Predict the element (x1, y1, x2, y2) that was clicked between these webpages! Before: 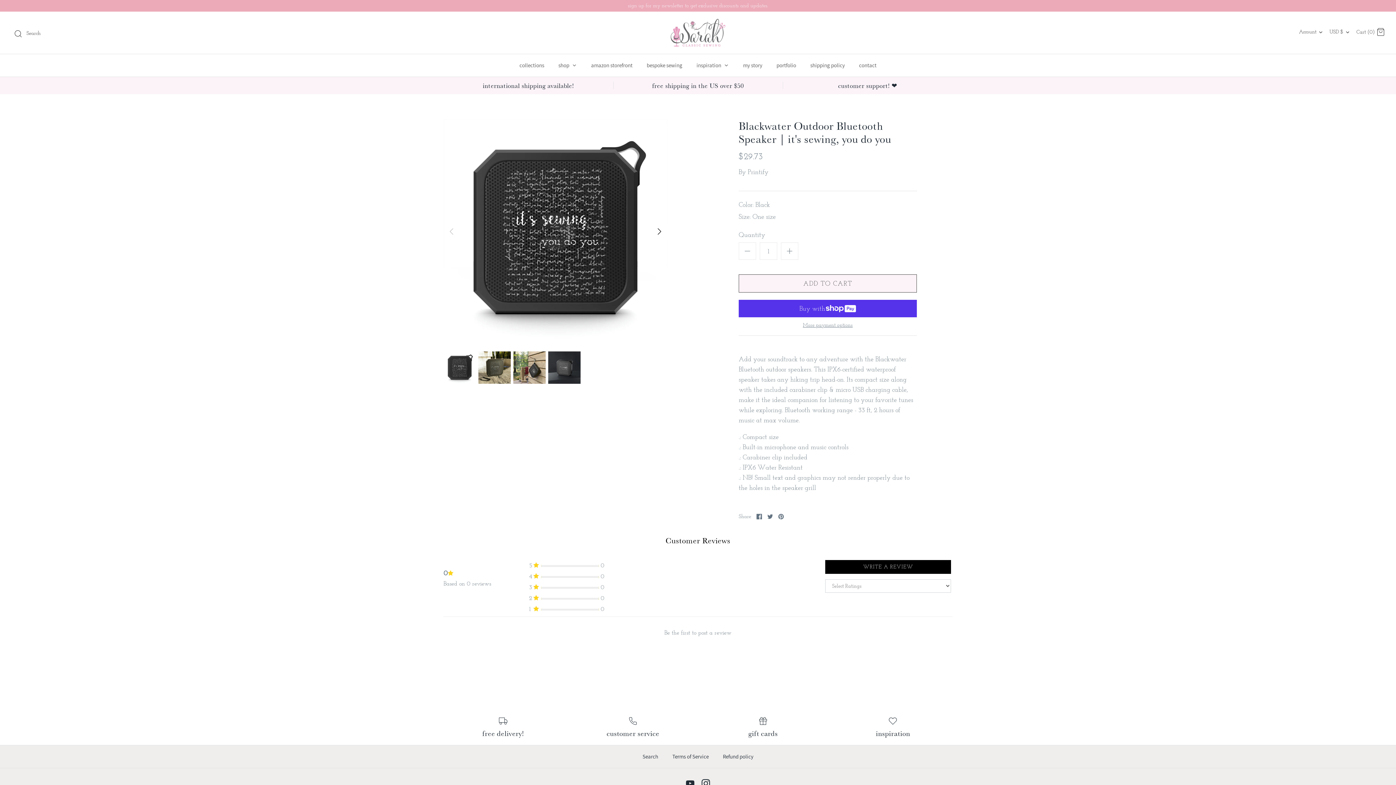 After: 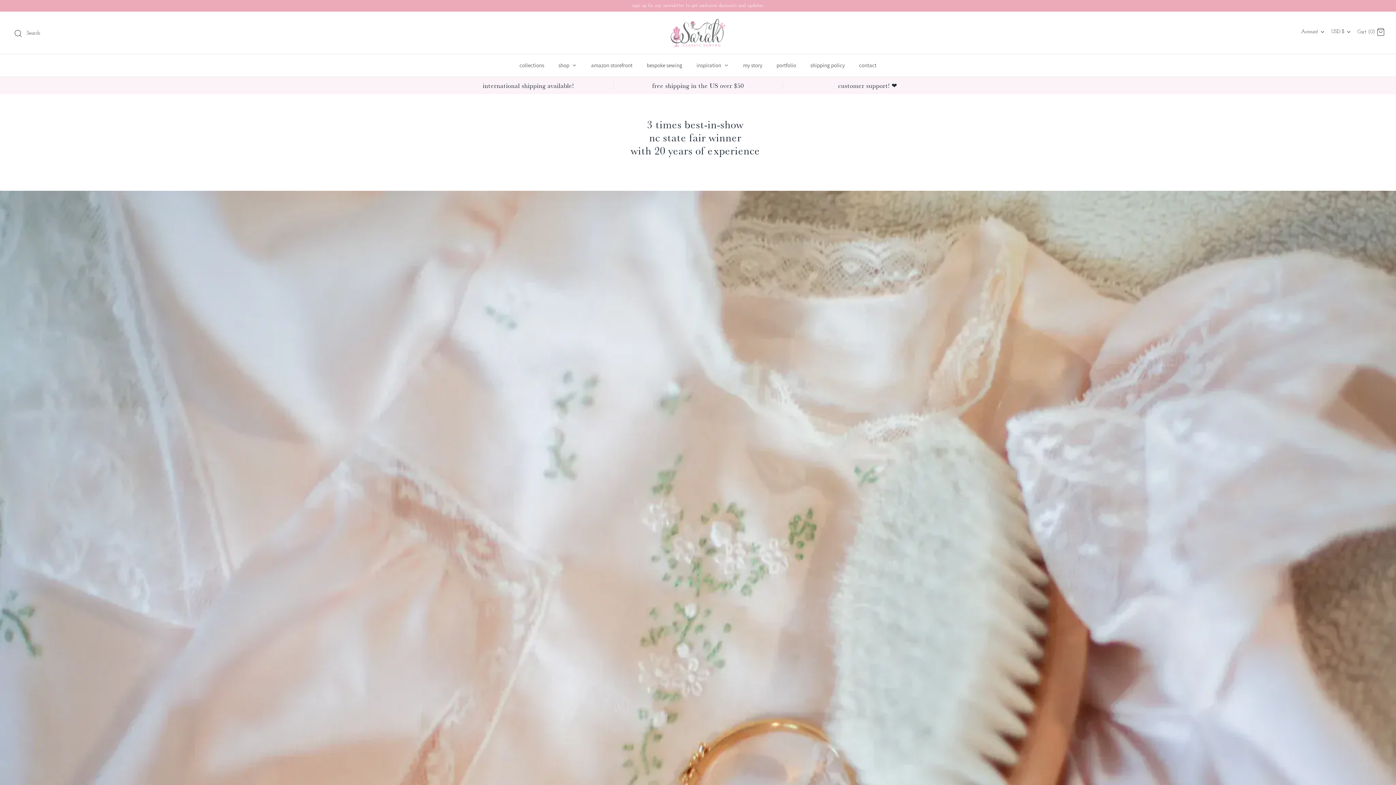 Action: label: bespoke sewing bbox: (640, 54, 689, 76)